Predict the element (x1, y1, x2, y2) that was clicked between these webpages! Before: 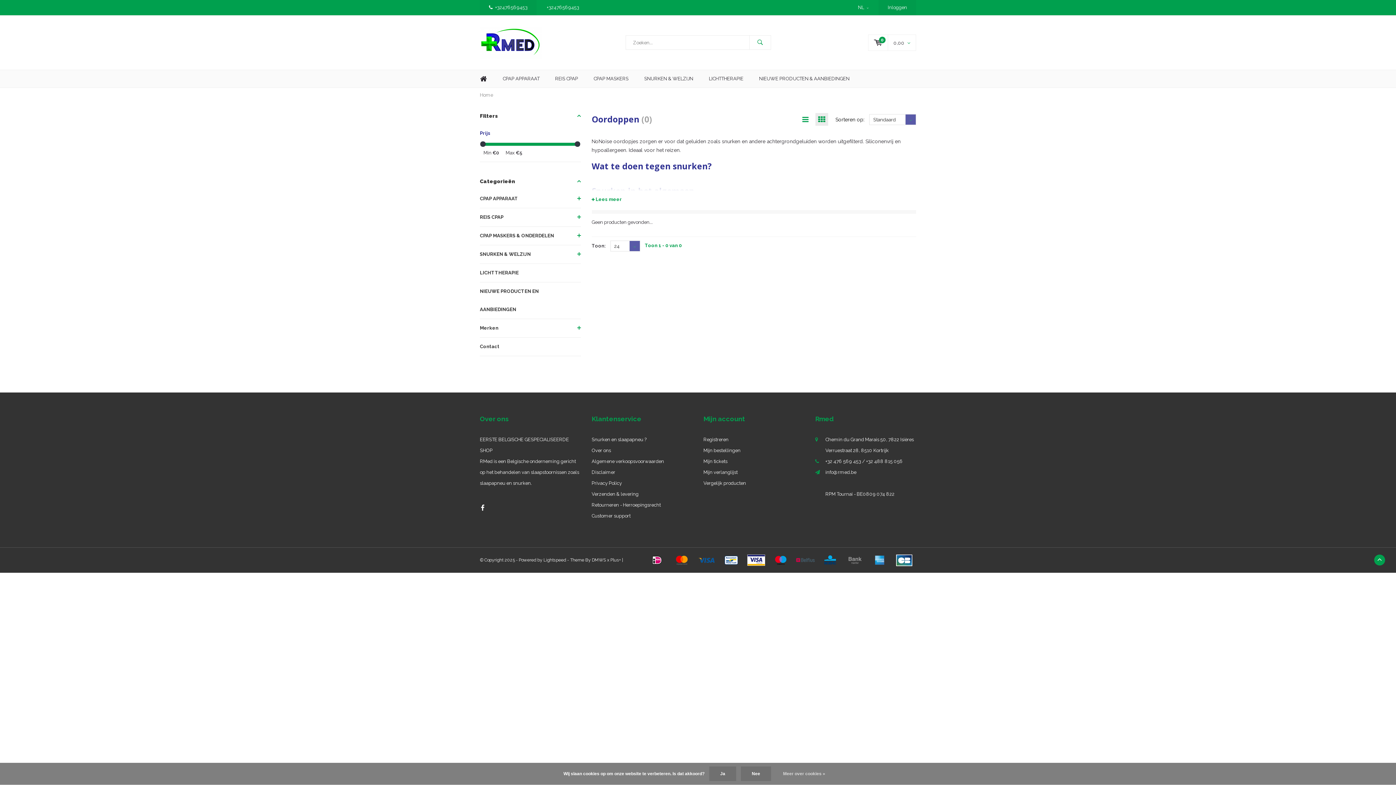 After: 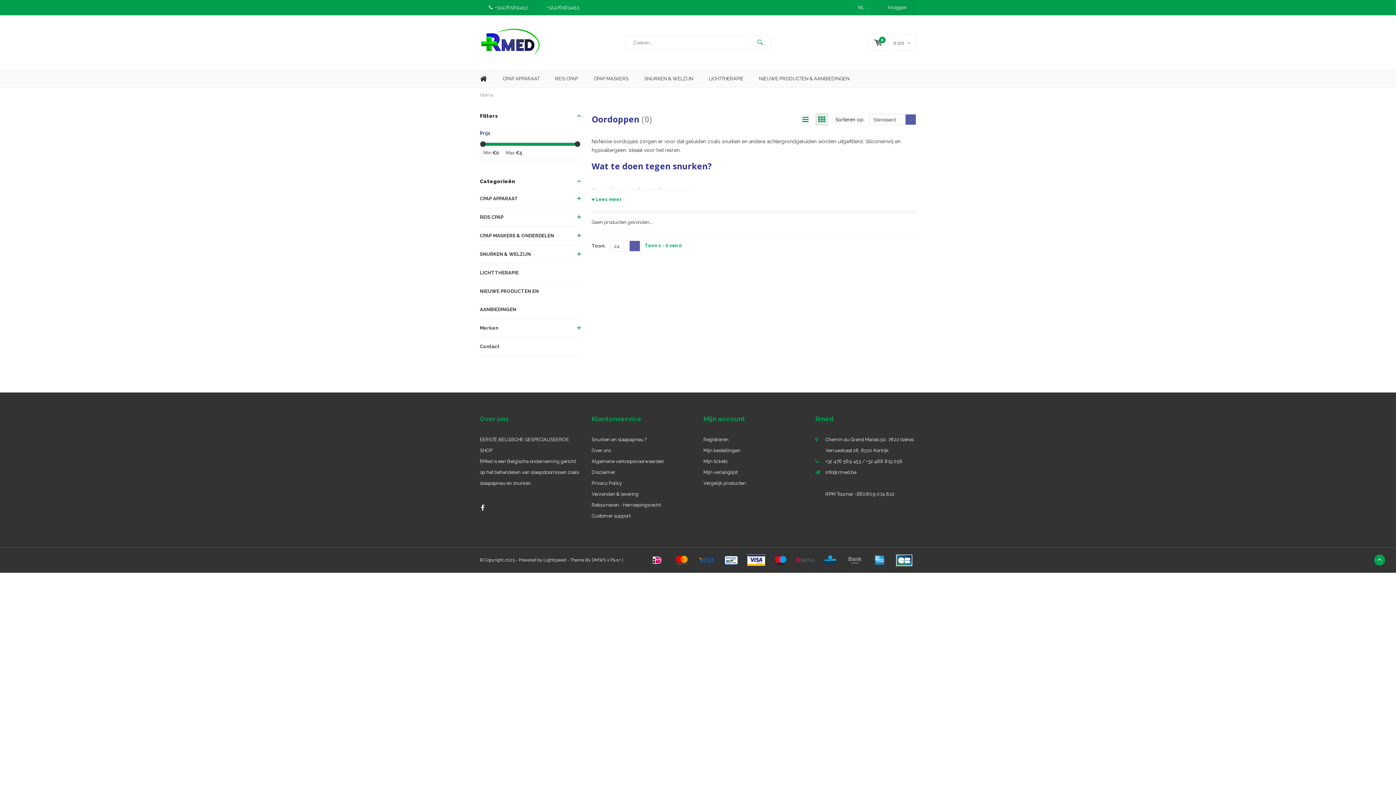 Action: bbox: (709, 766, 736, 781) label: Ja